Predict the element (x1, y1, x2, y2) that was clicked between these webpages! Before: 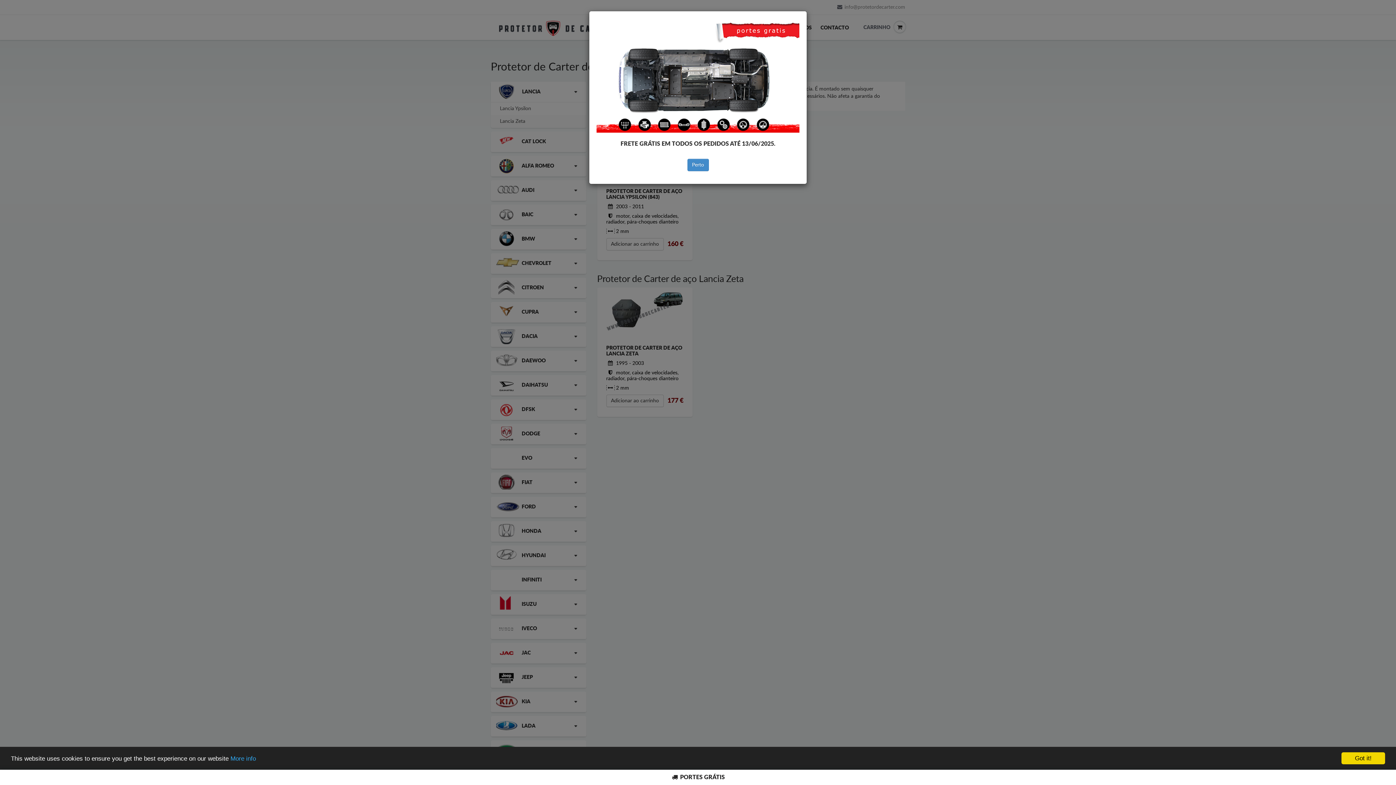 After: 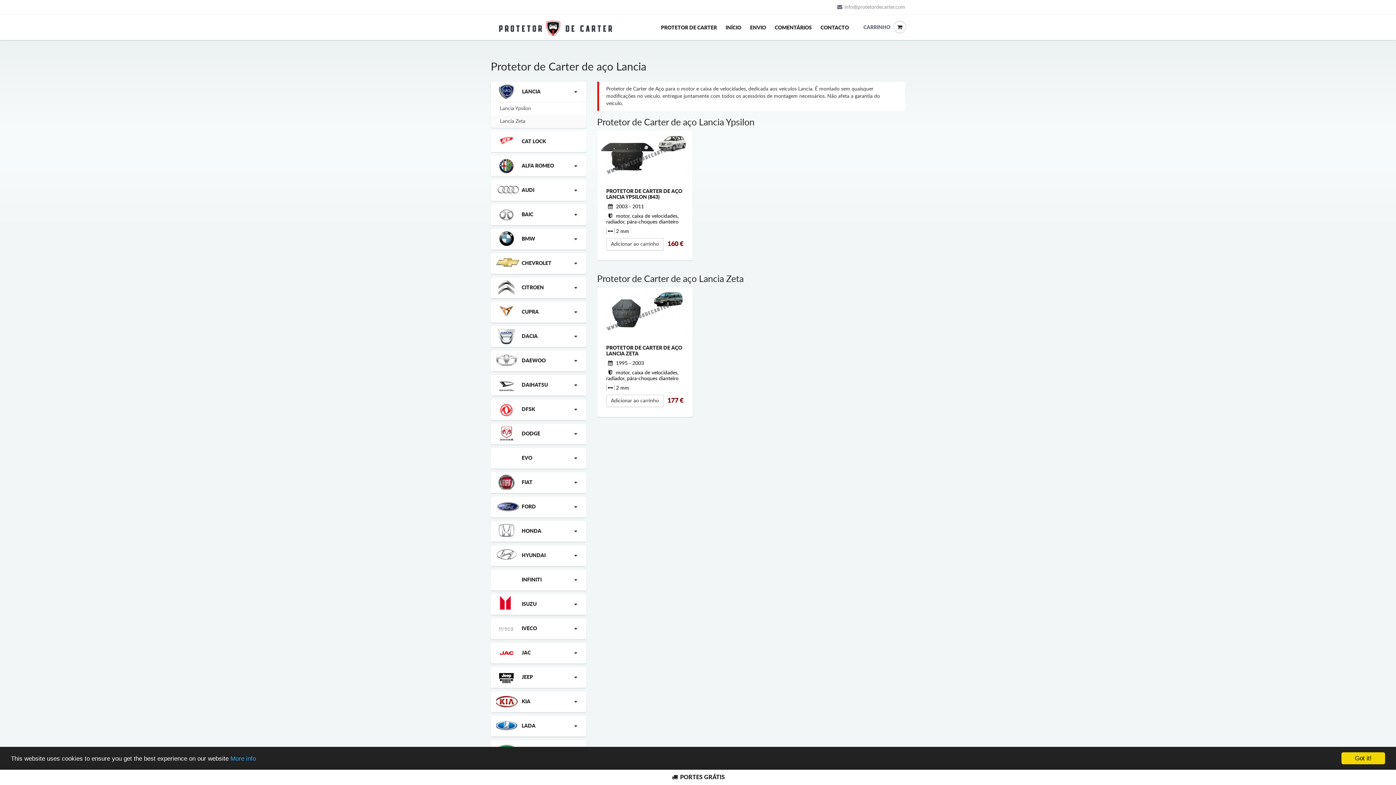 Action: label: Perto bbox: (687, 159, 708, 171)